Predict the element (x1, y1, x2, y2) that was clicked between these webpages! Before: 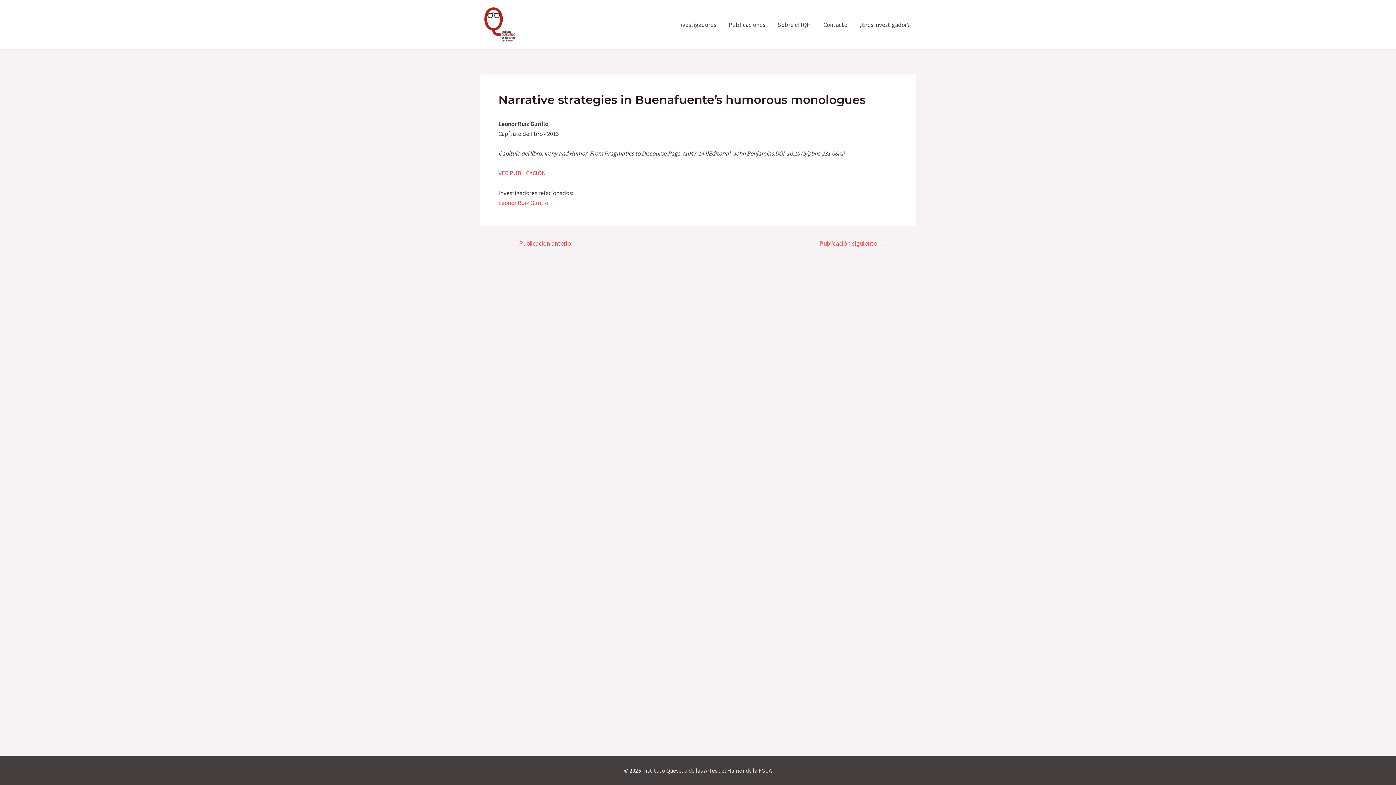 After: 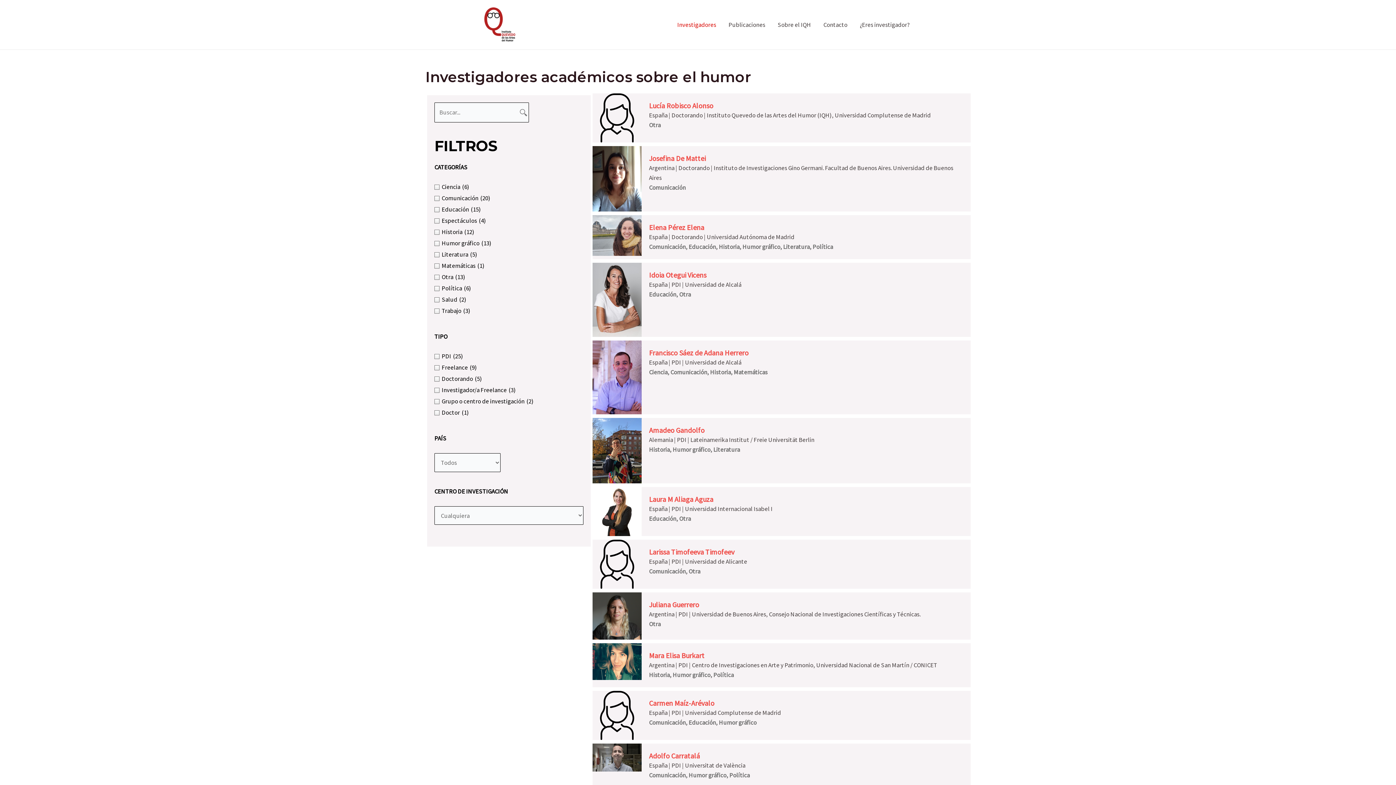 Action: bbox: (671, 10, 722, 39) label: Investigadores